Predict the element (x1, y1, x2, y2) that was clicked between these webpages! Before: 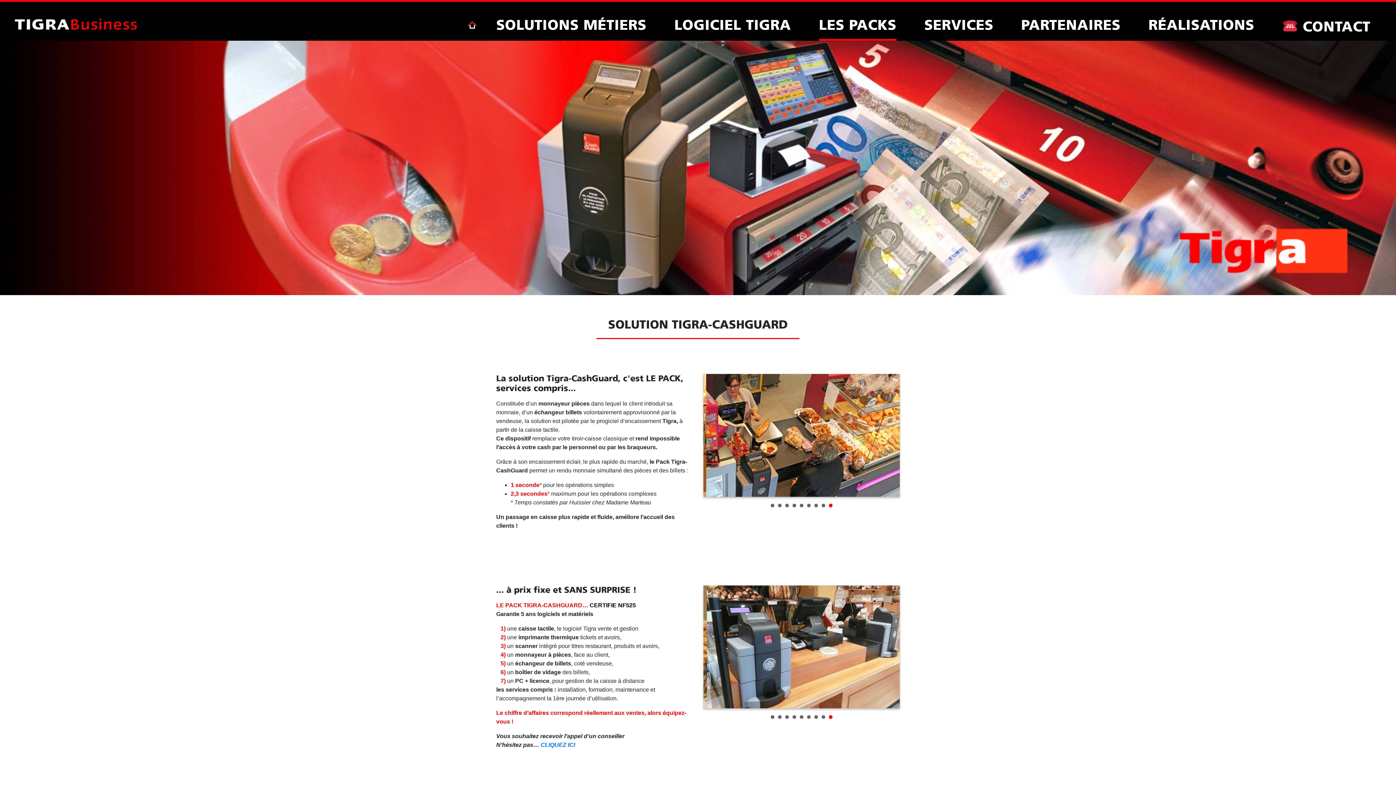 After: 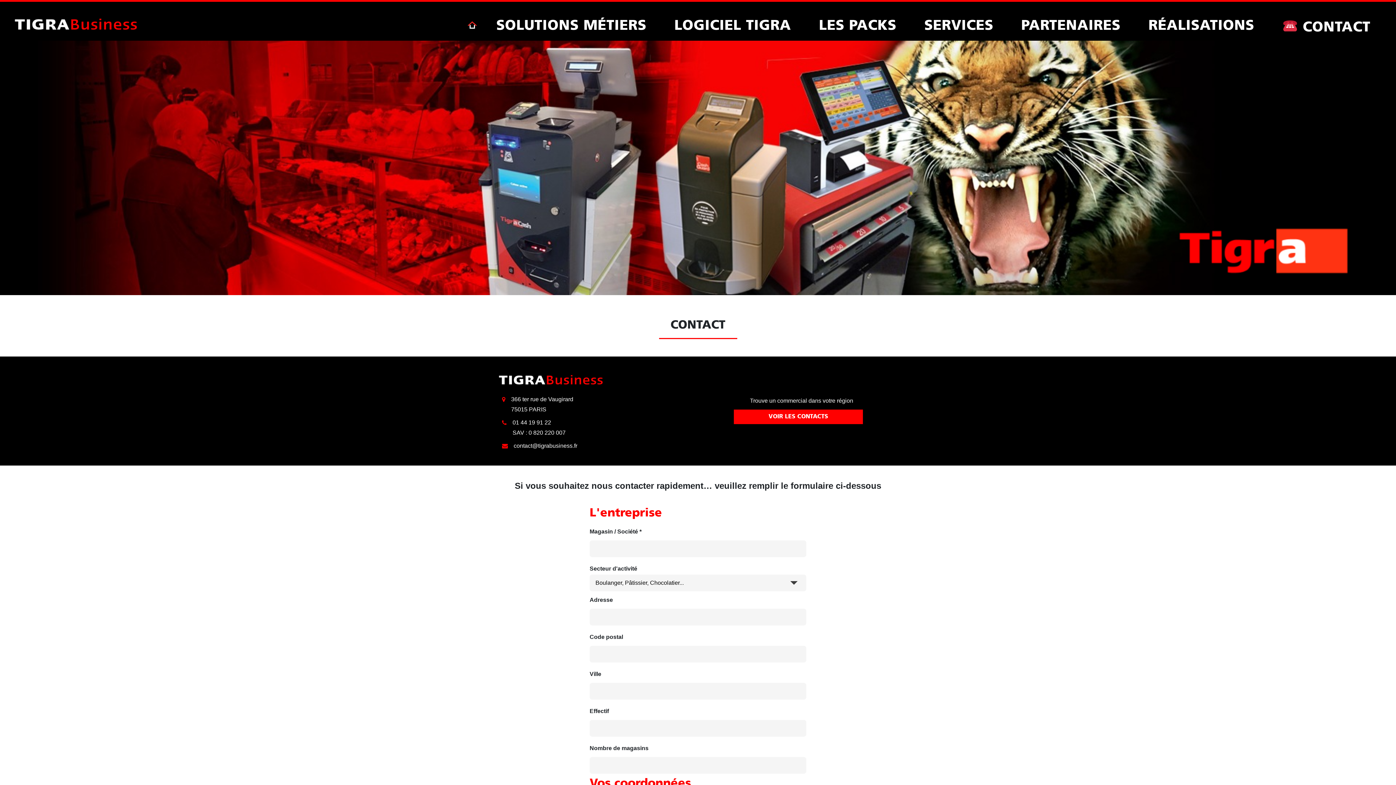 Action: bbox: (1282, 19, 1370, 32) label:  CONTACT